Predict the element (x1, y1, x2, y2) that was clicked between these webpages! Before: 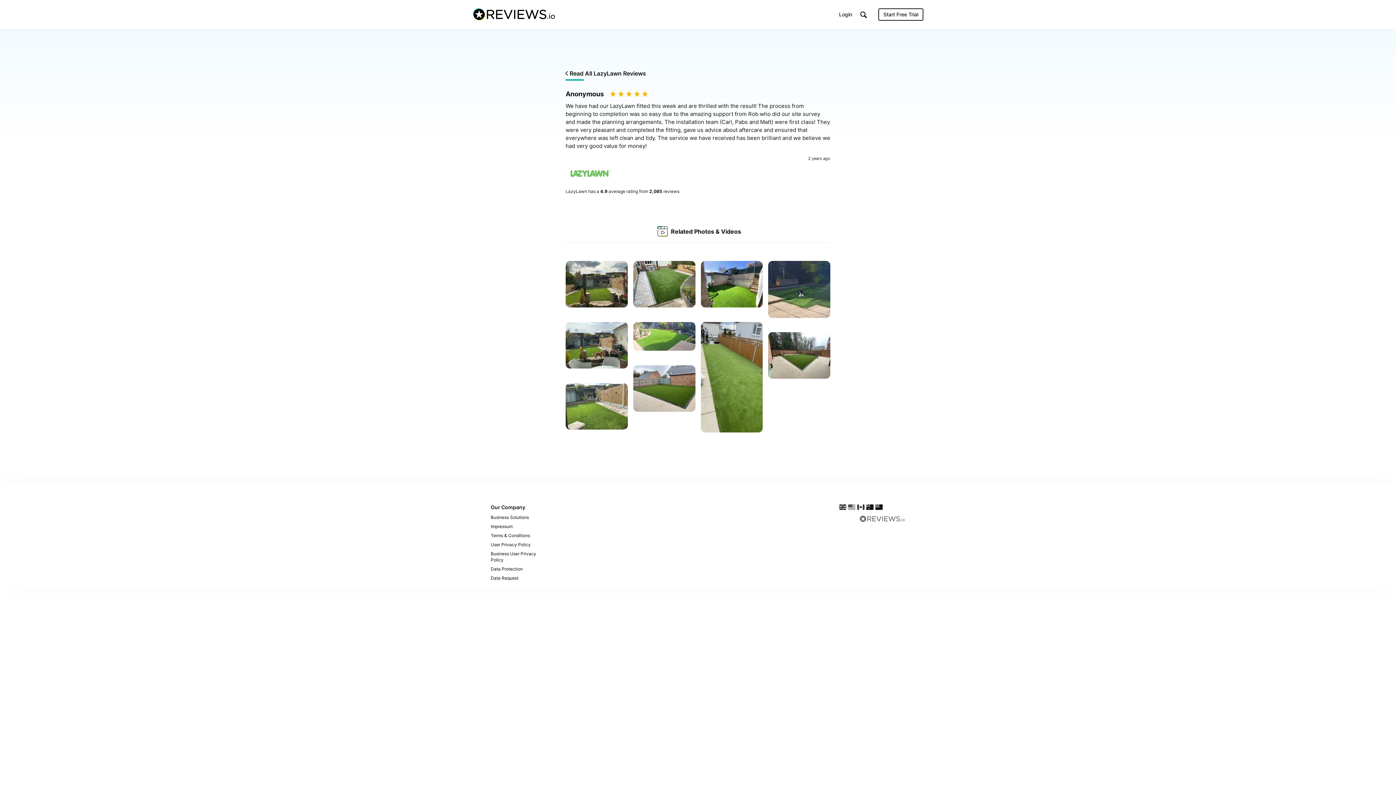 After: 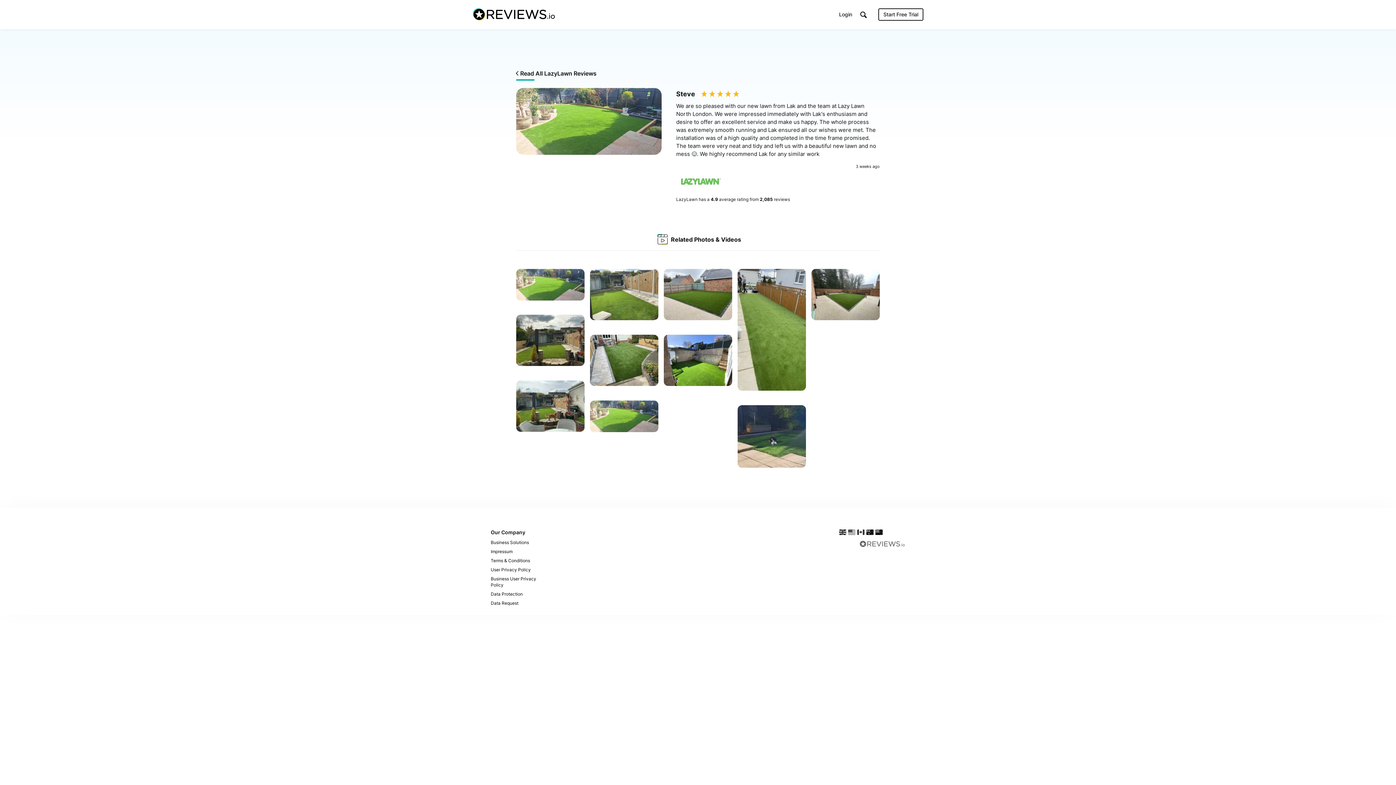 Action: bbox: (633, 322, 695, 352) label: LazyLawn
    
by Steve